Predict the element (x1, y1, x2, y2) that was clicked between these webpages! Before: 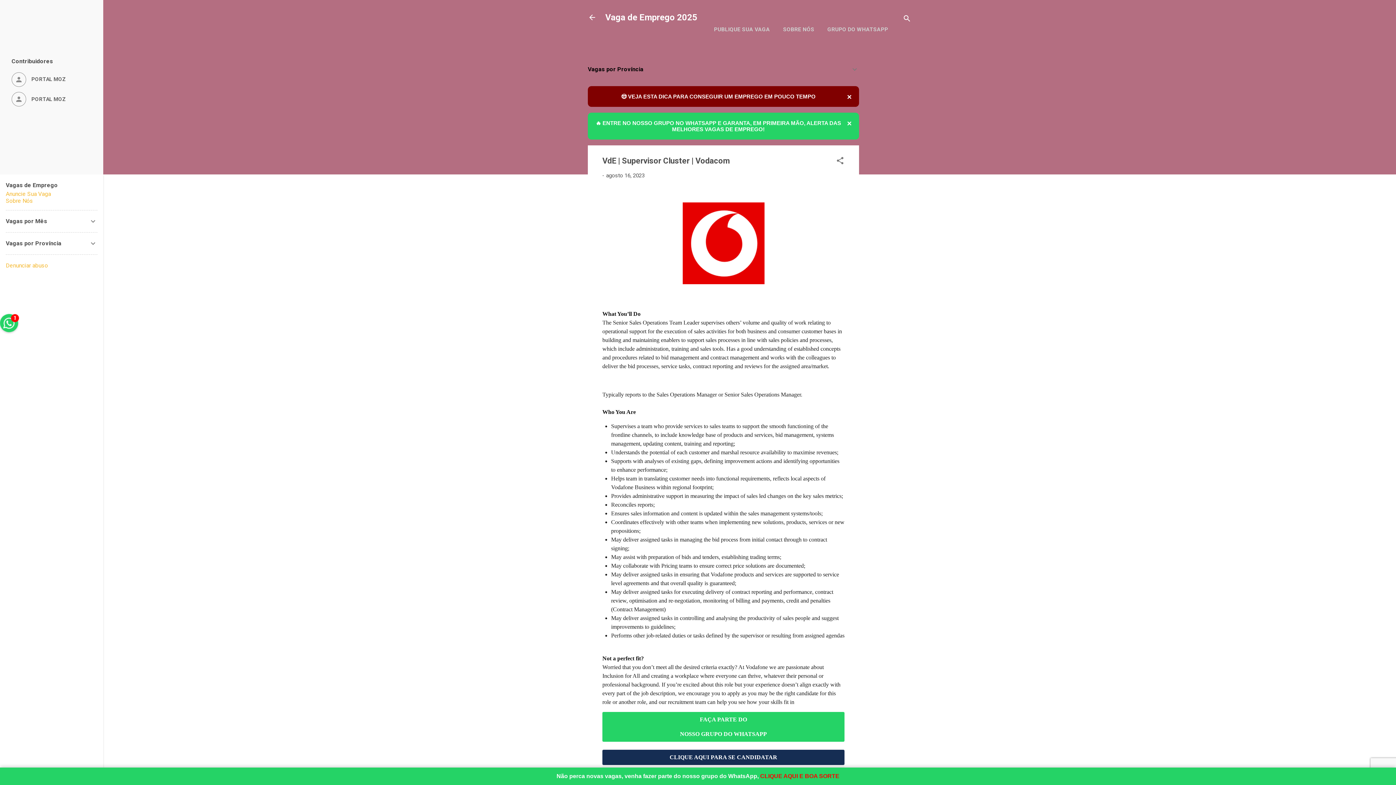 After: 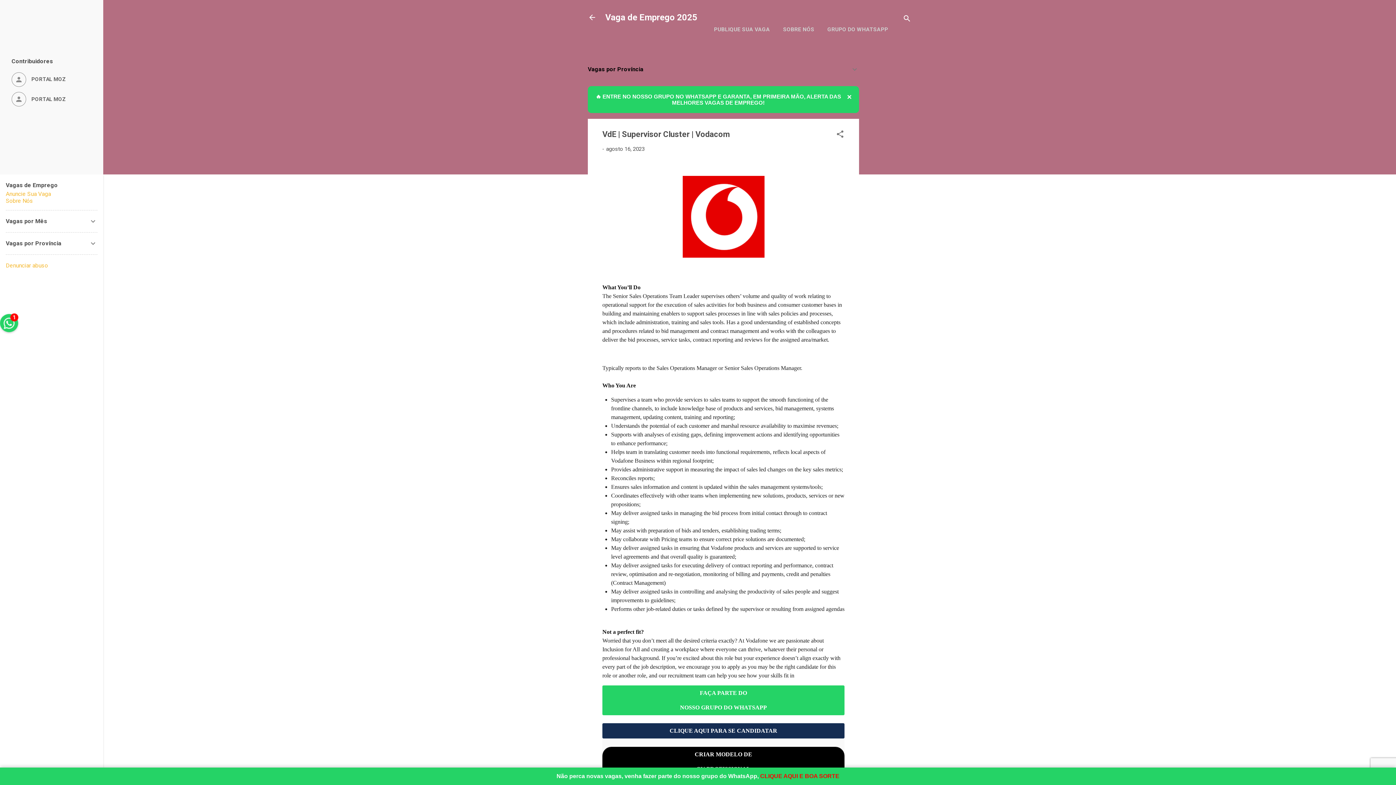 Action: label: CLIQUE AQUI PARA SE CANDIDATAR bbox: (602, 723, 844, 738)